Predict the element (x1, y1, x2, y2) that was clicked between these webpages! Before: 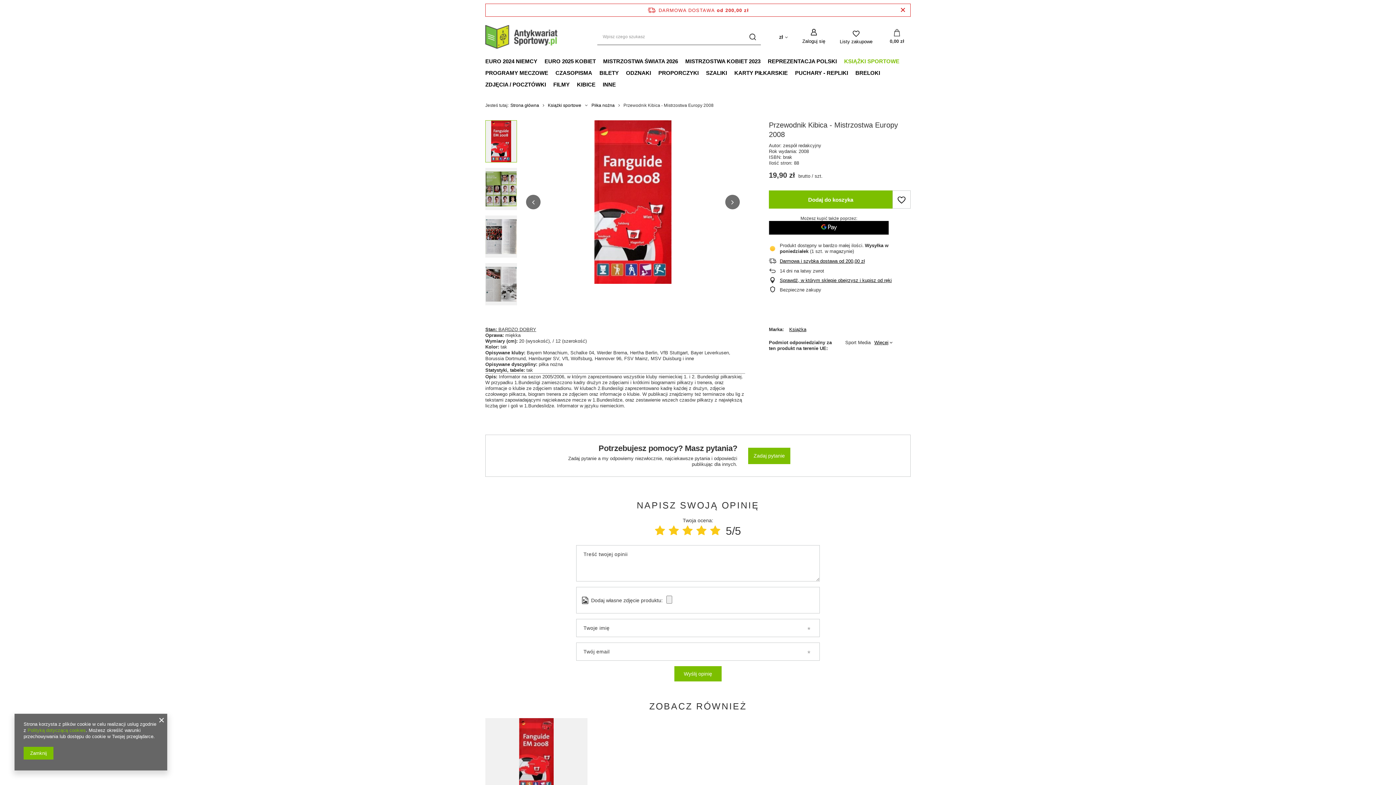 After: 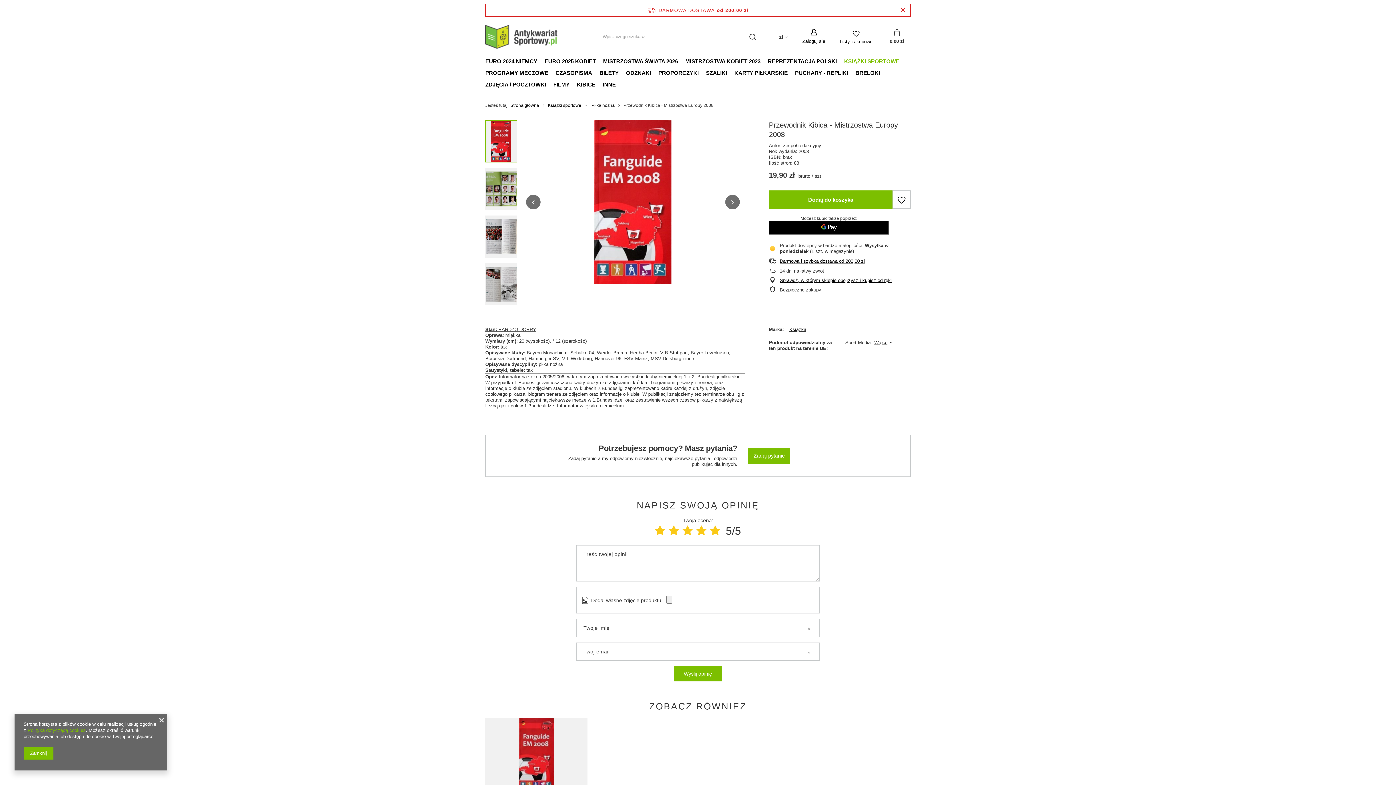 Action: bbox: (485, 718, 587, 791)